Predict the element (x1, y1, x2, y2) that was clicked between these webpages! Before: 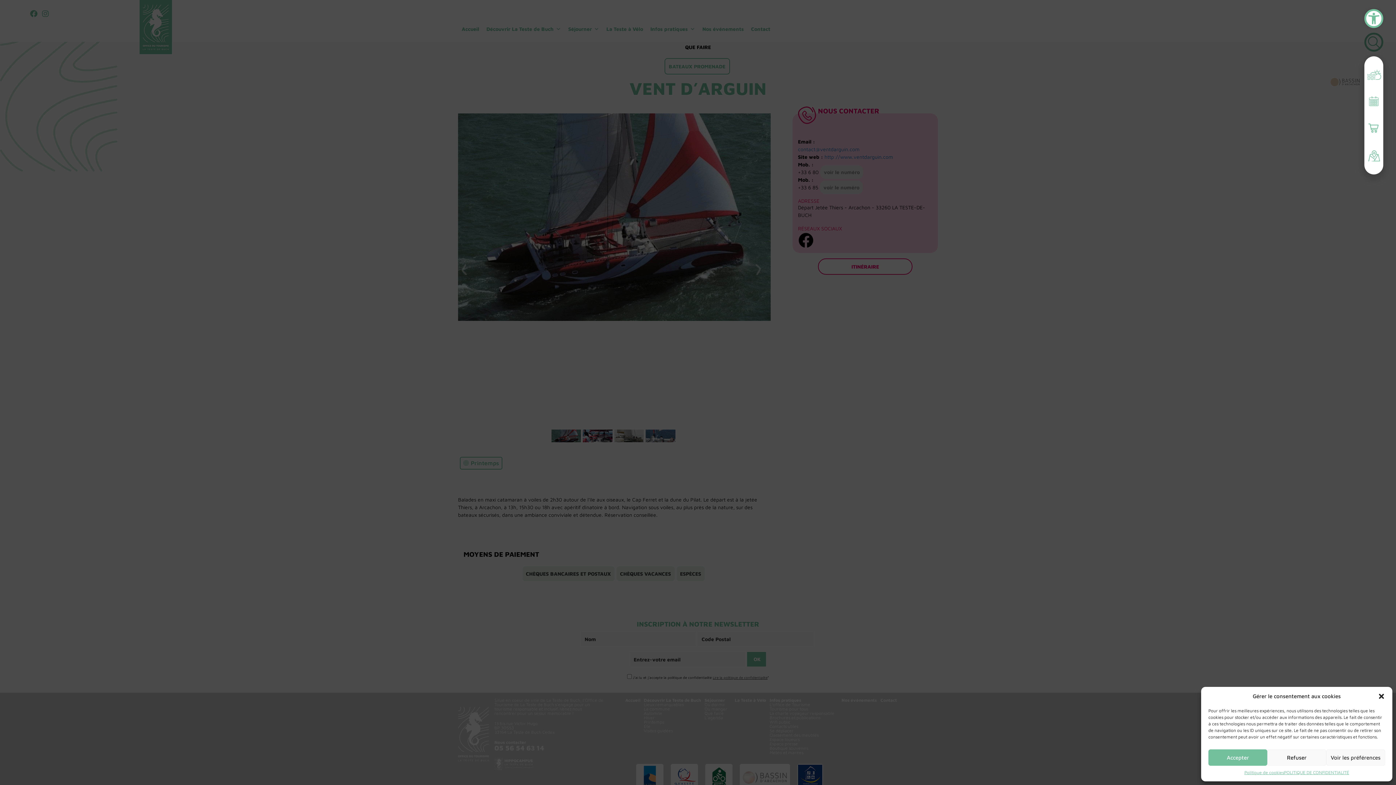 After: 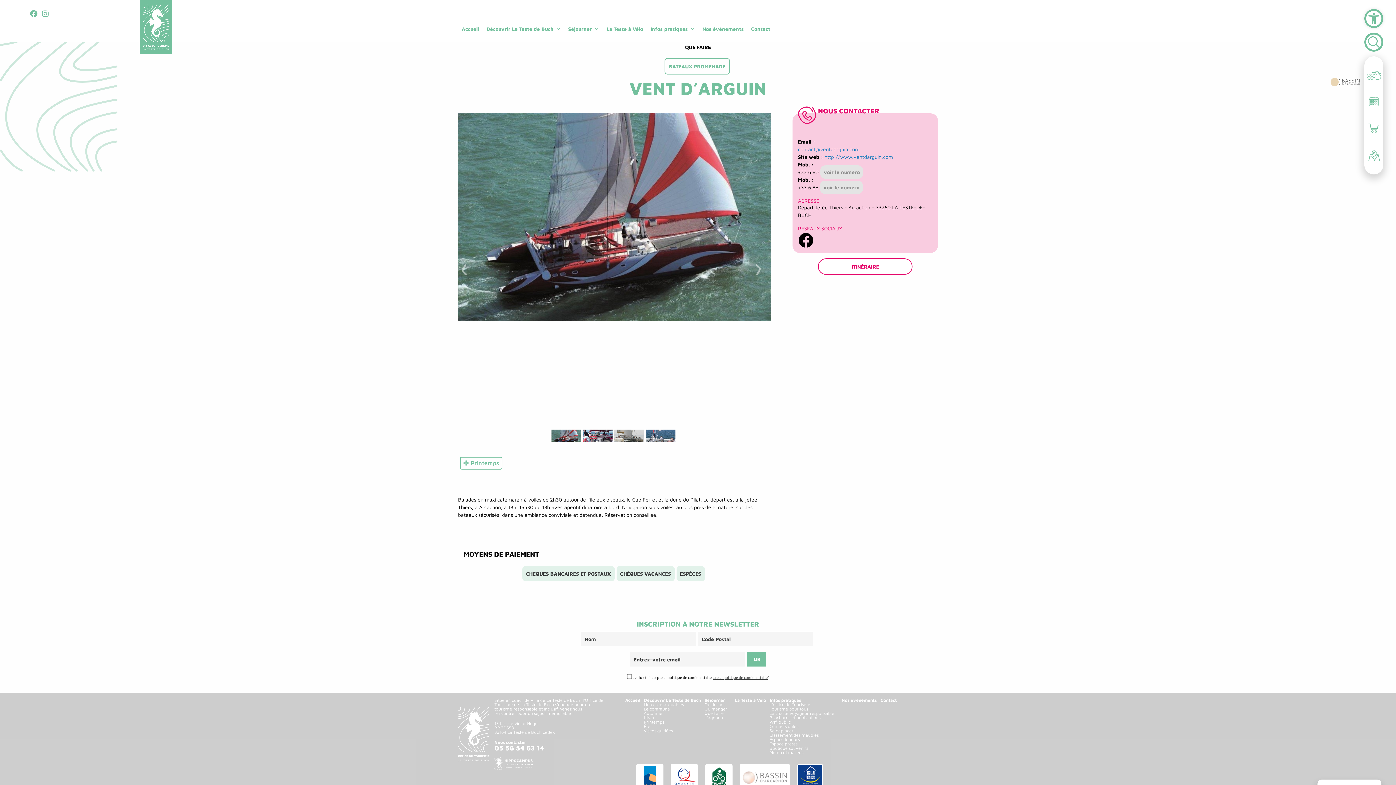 Action: bbox: (1267, 749, 1326, 766) label: Refuser